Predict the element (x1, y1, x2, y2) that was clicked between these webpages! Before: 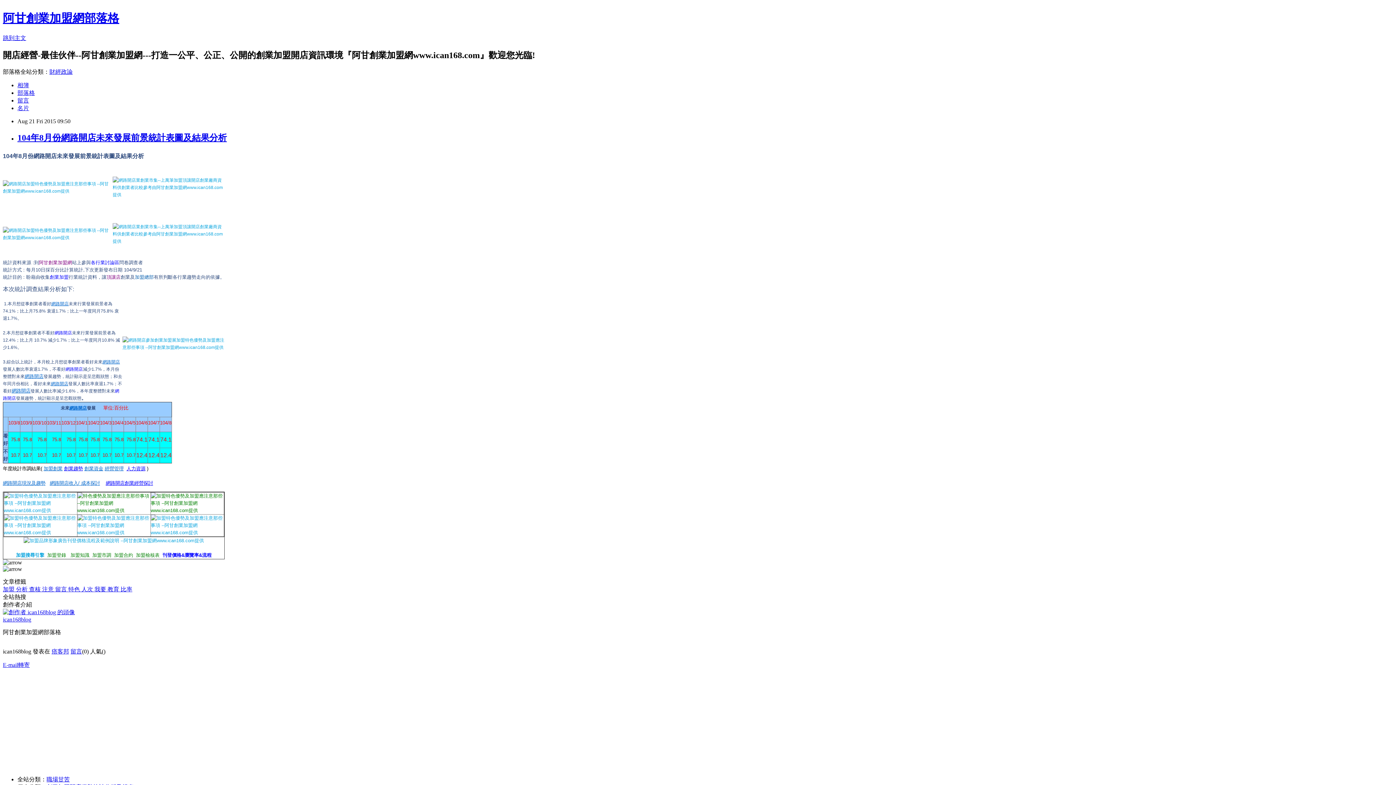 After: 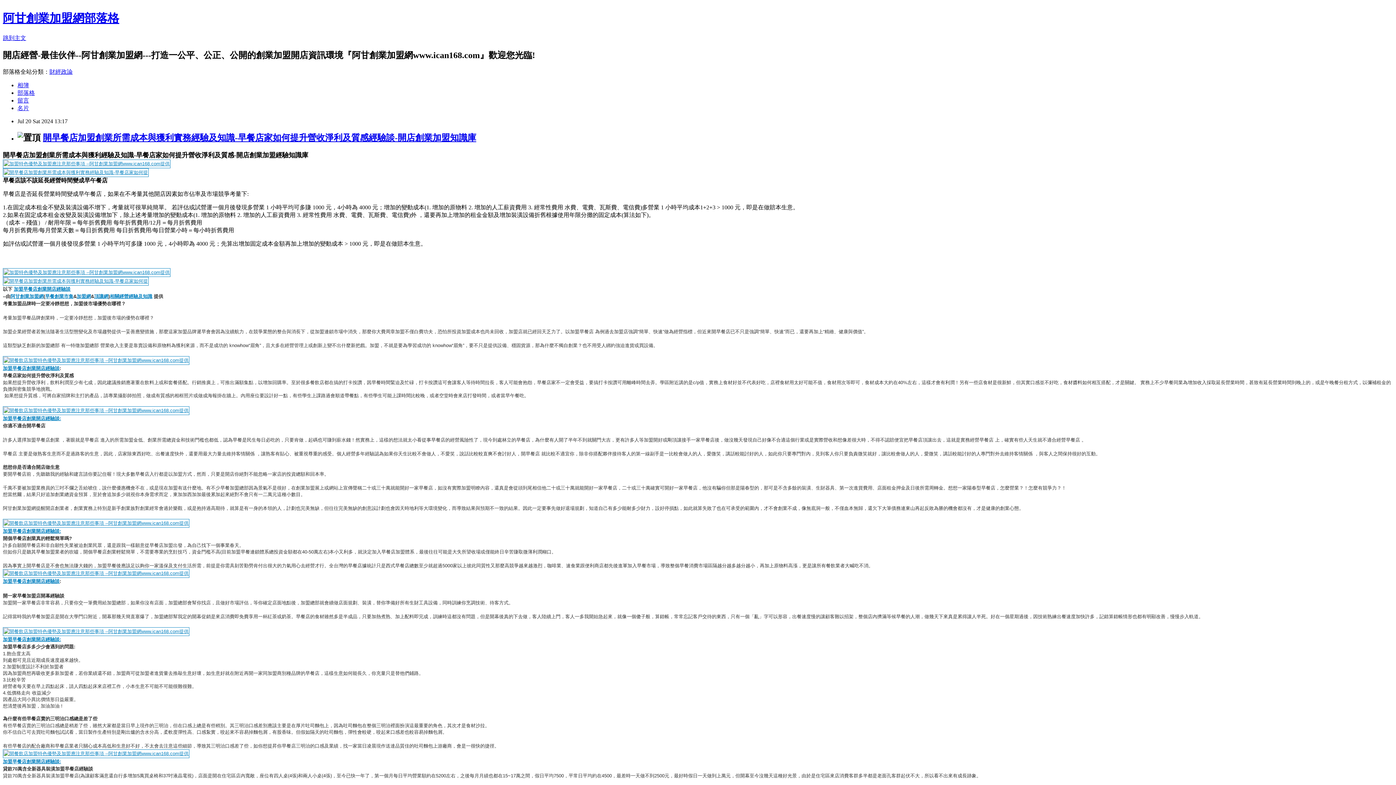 Action: label: 部落格 bbox: (17, 89, 34, 95)